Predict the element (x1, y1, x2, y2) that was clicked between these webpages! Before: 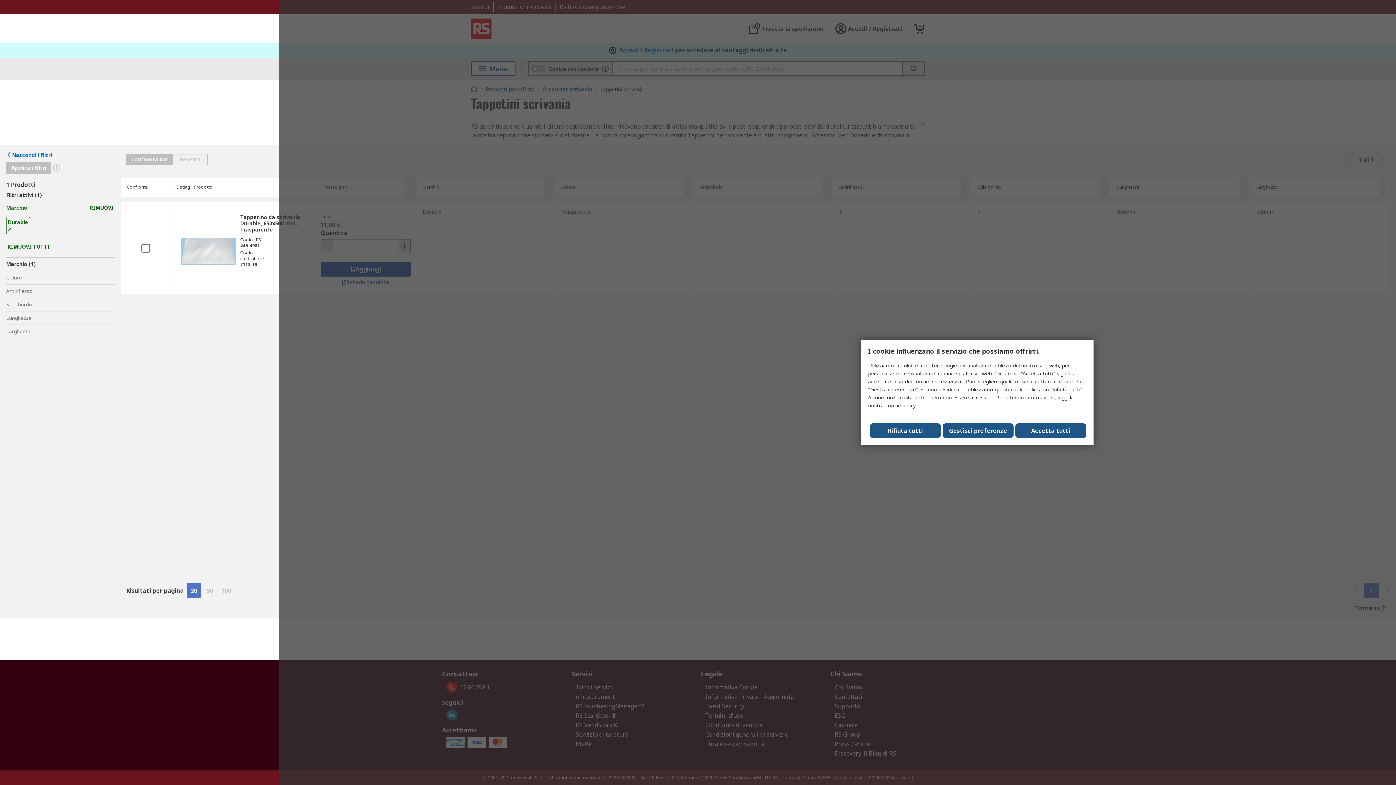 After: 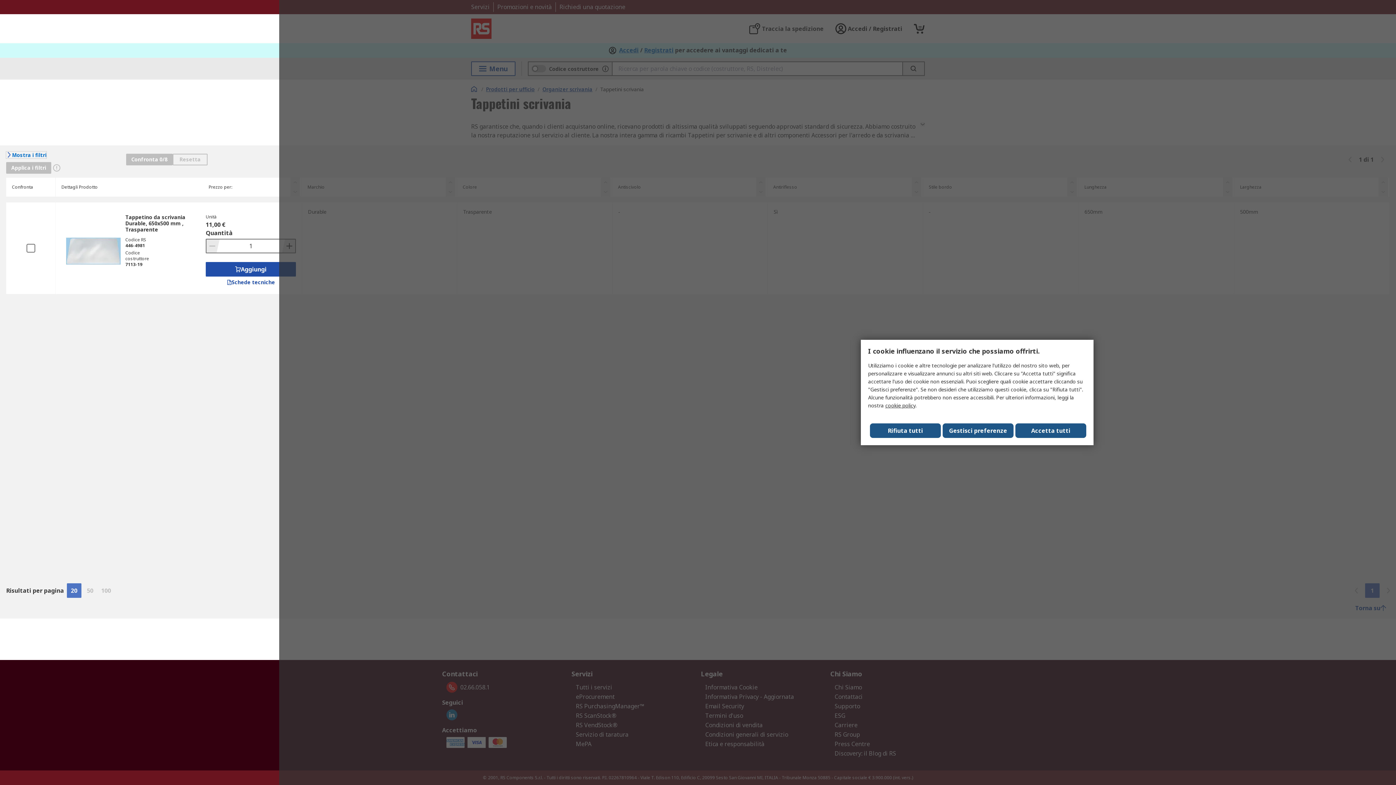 Action: label: Nascondi i filtri bbox: (6, 151, 52, 158)